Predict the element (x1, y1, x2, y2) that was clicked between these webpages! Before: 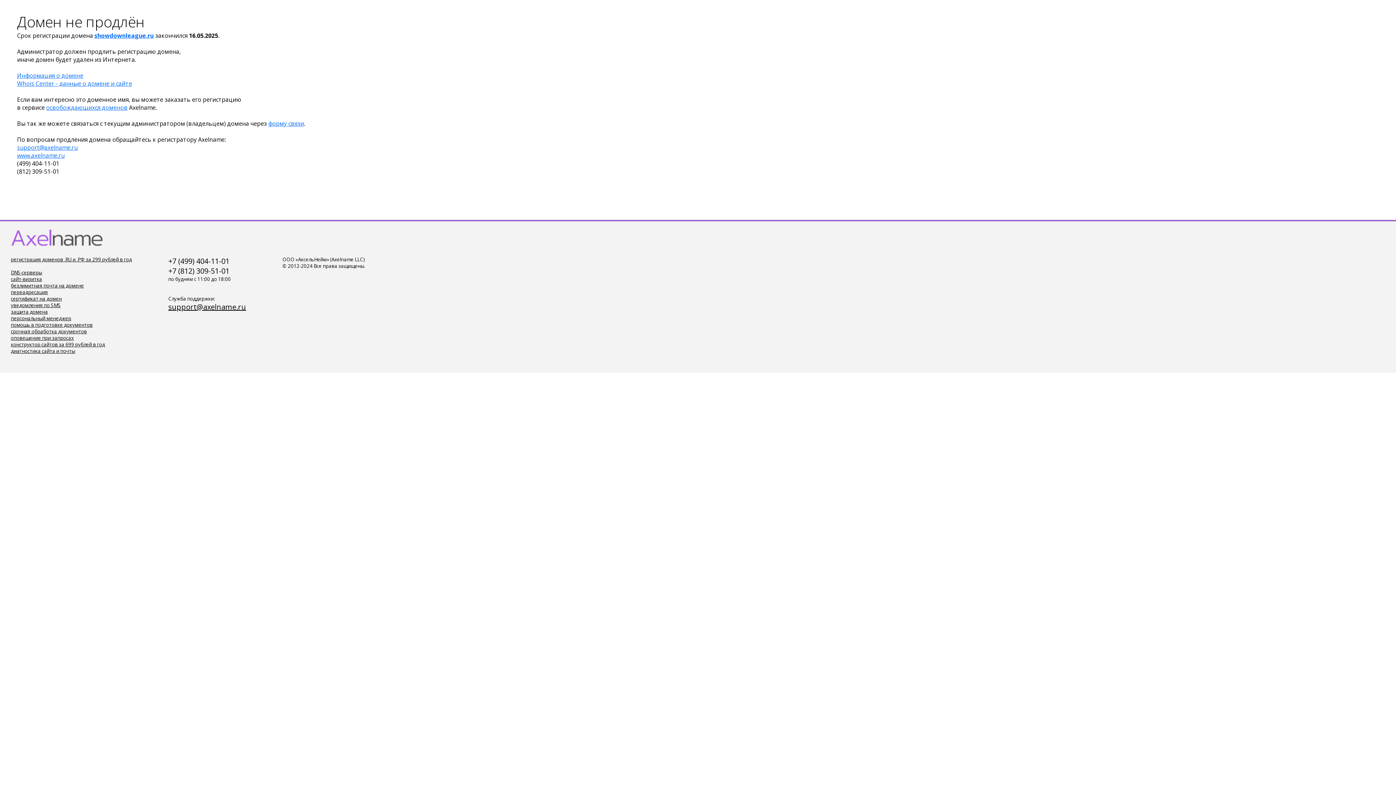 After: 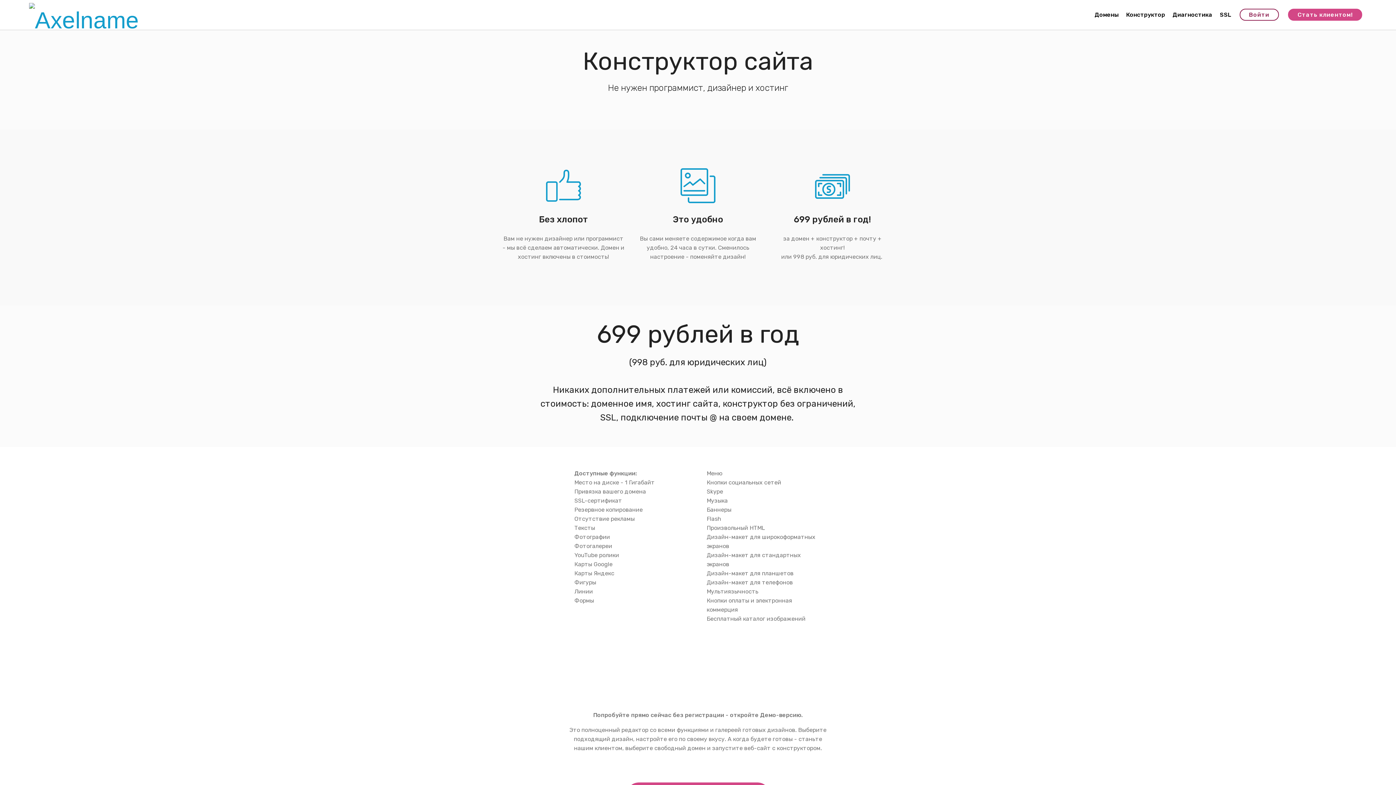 Action: bbox: (10, 341, 105, 348) label: конструктор сайтов за 699 рублей в год